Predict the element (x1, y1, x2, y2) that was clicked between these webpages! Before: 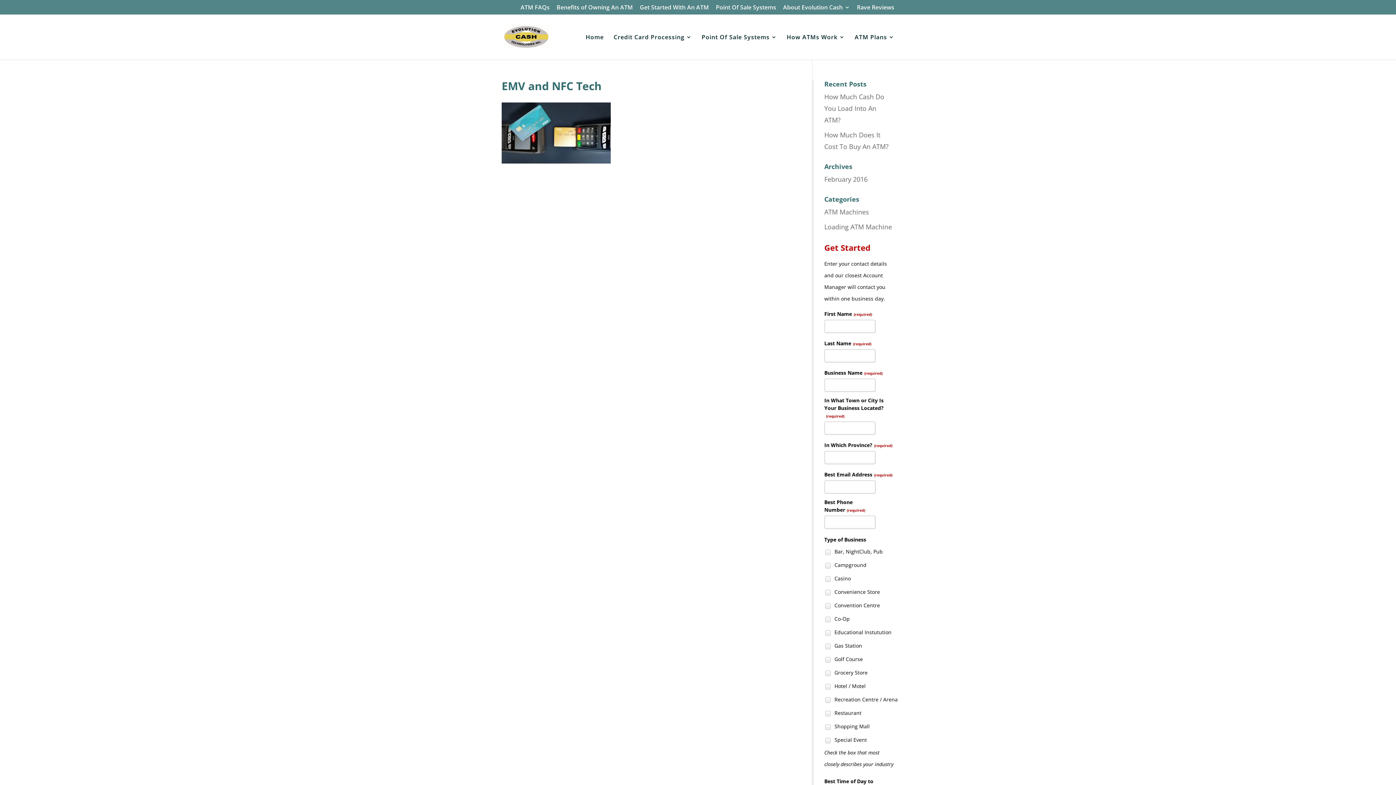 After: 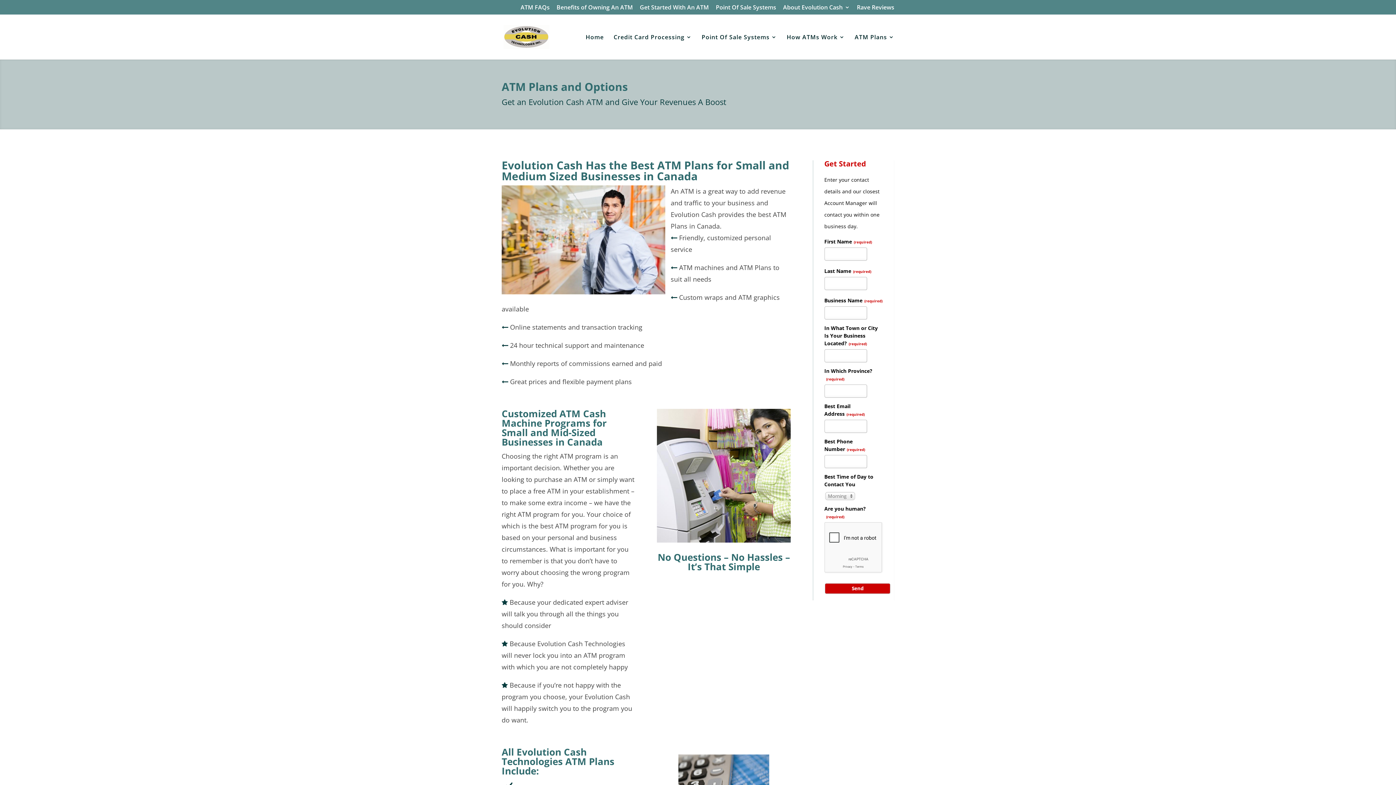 Action: label: ATM Plans bbox: (854, 34, 894, 59)